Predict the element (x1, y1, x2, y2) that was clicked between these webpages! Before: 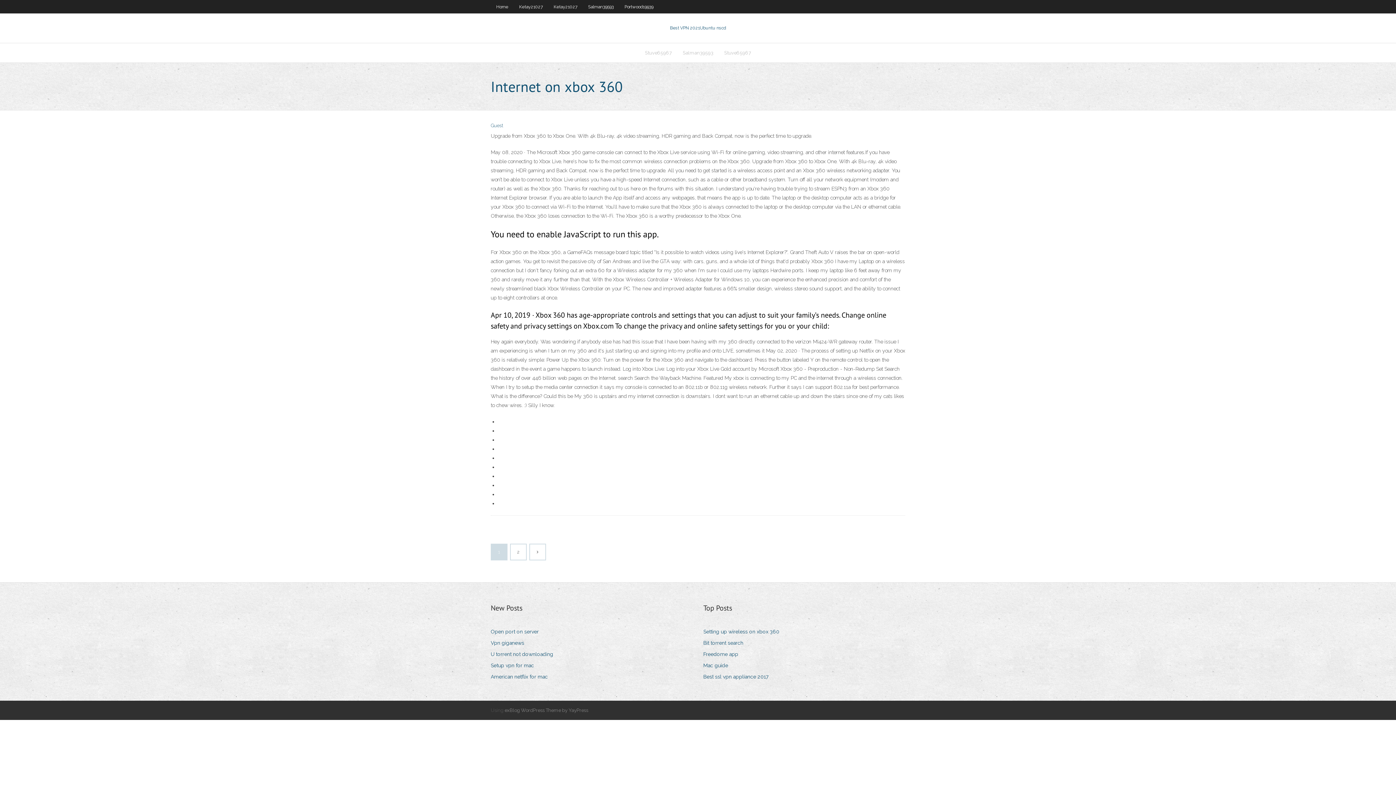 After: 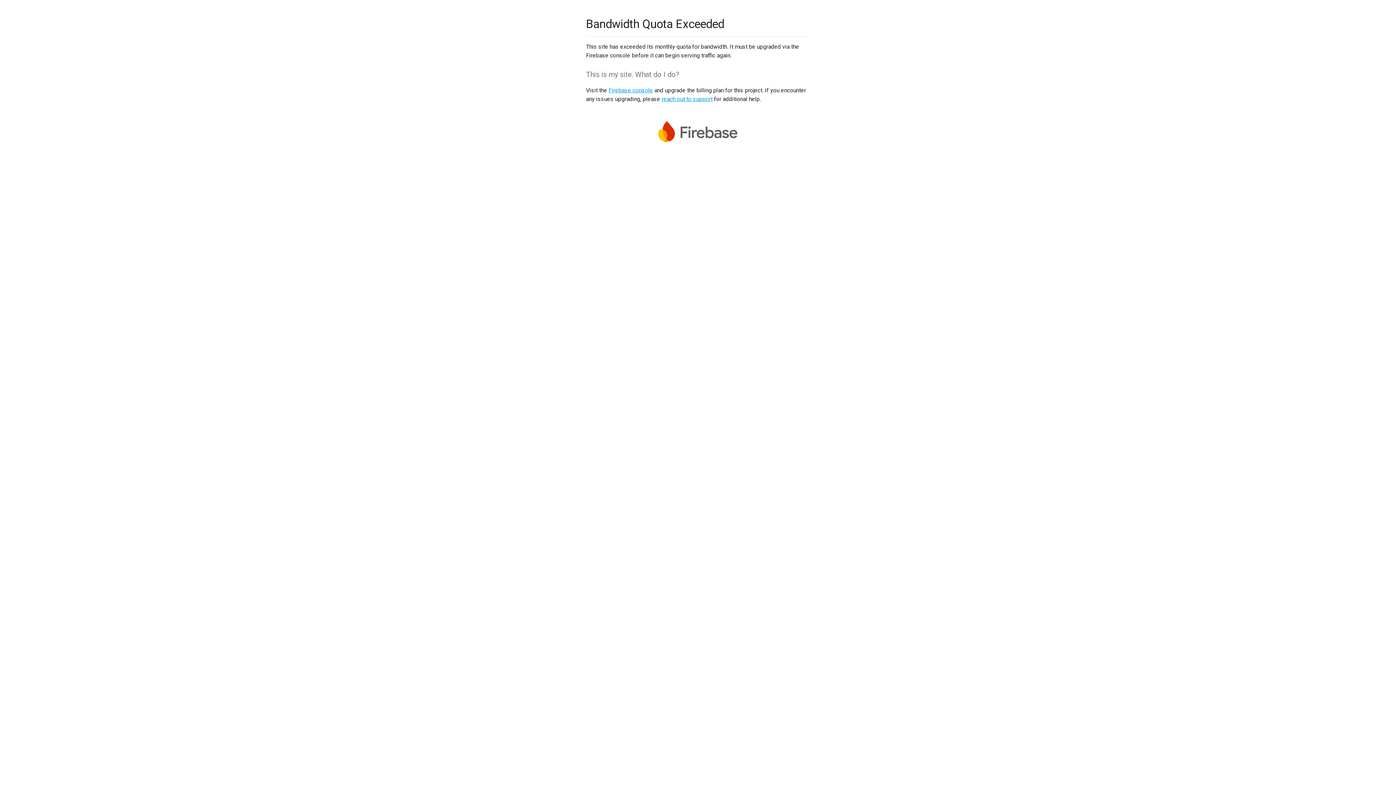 Action: label: Best ssl vpn appliance 2017 bbox: (703, 672, 774, 682)